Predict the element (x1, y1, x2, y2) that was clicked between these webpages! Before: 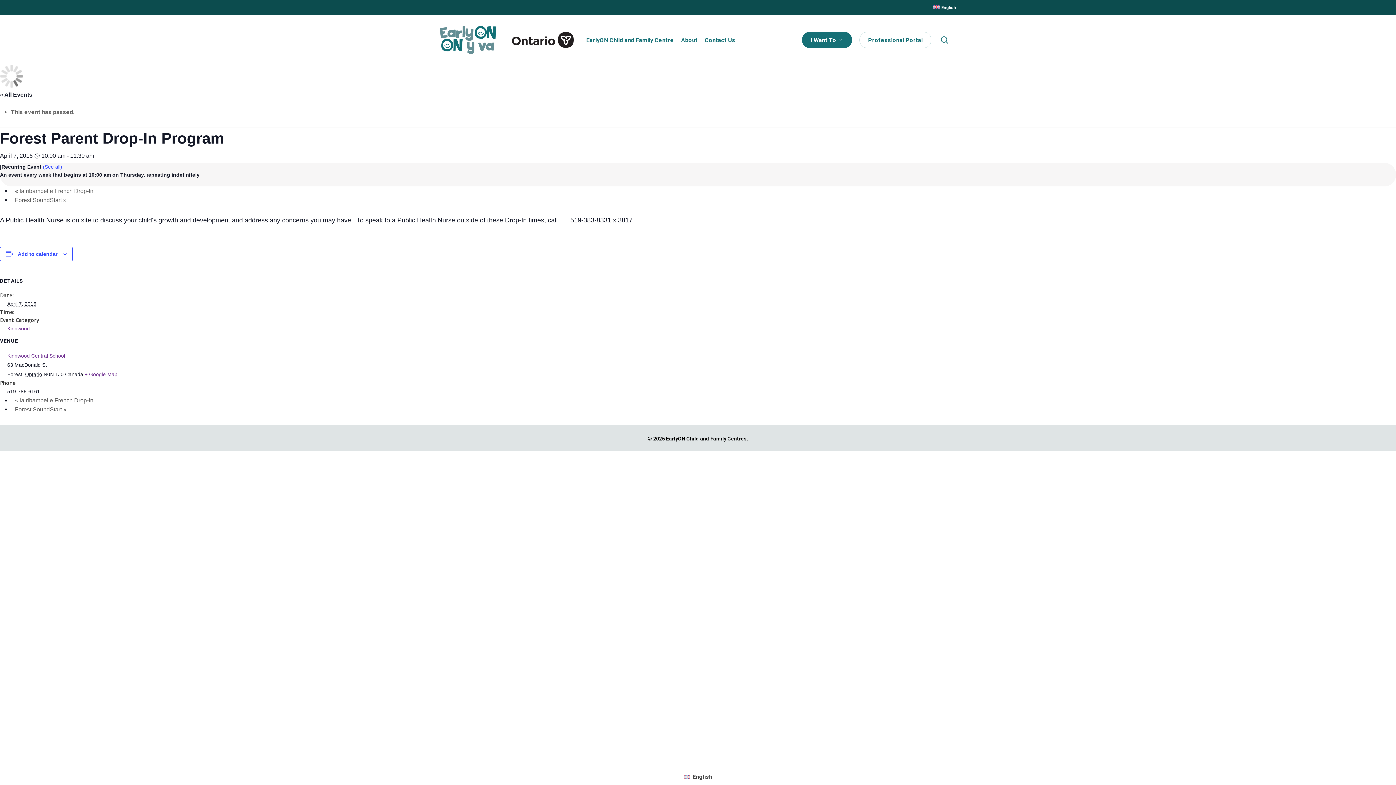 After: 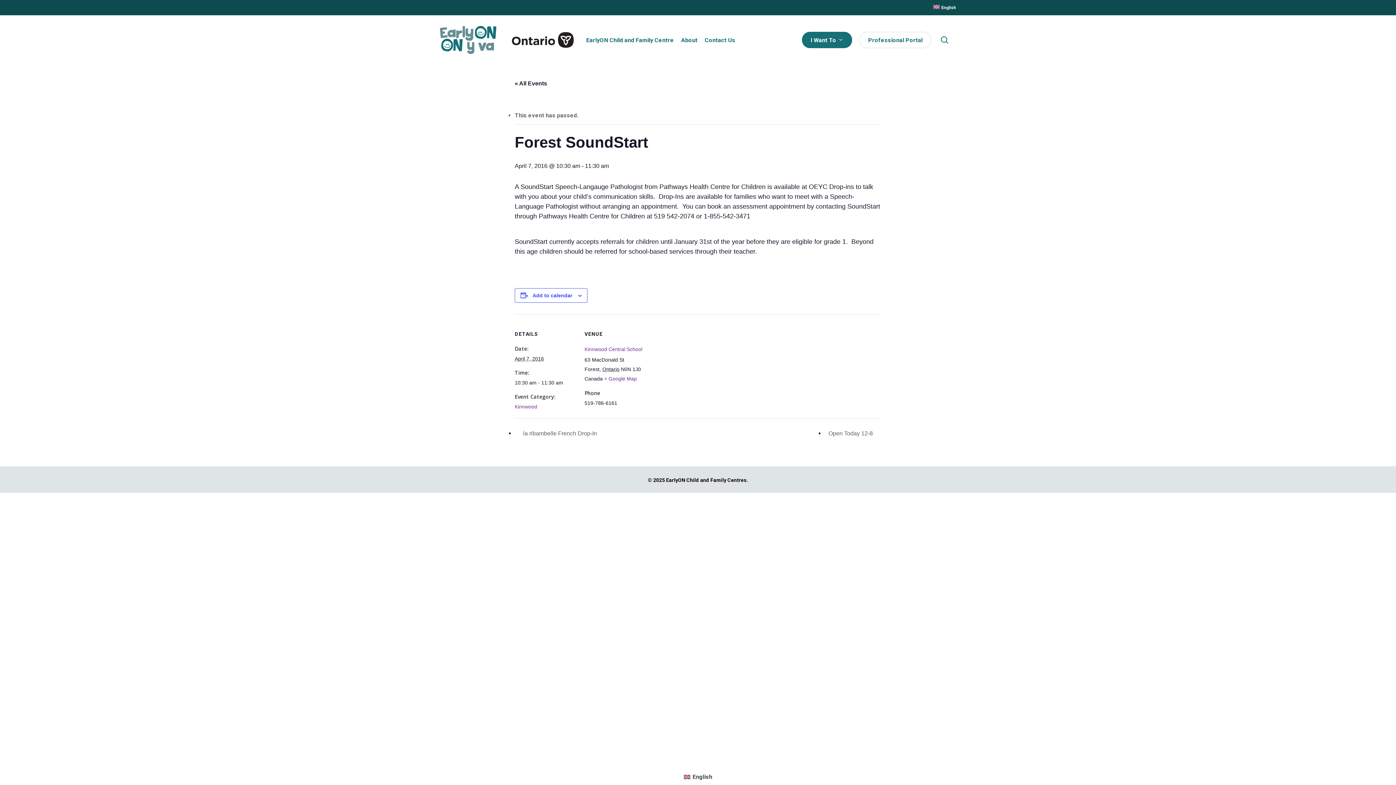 Action: label: Forest SoundStart » bbox: (10, 406, 70, 412)